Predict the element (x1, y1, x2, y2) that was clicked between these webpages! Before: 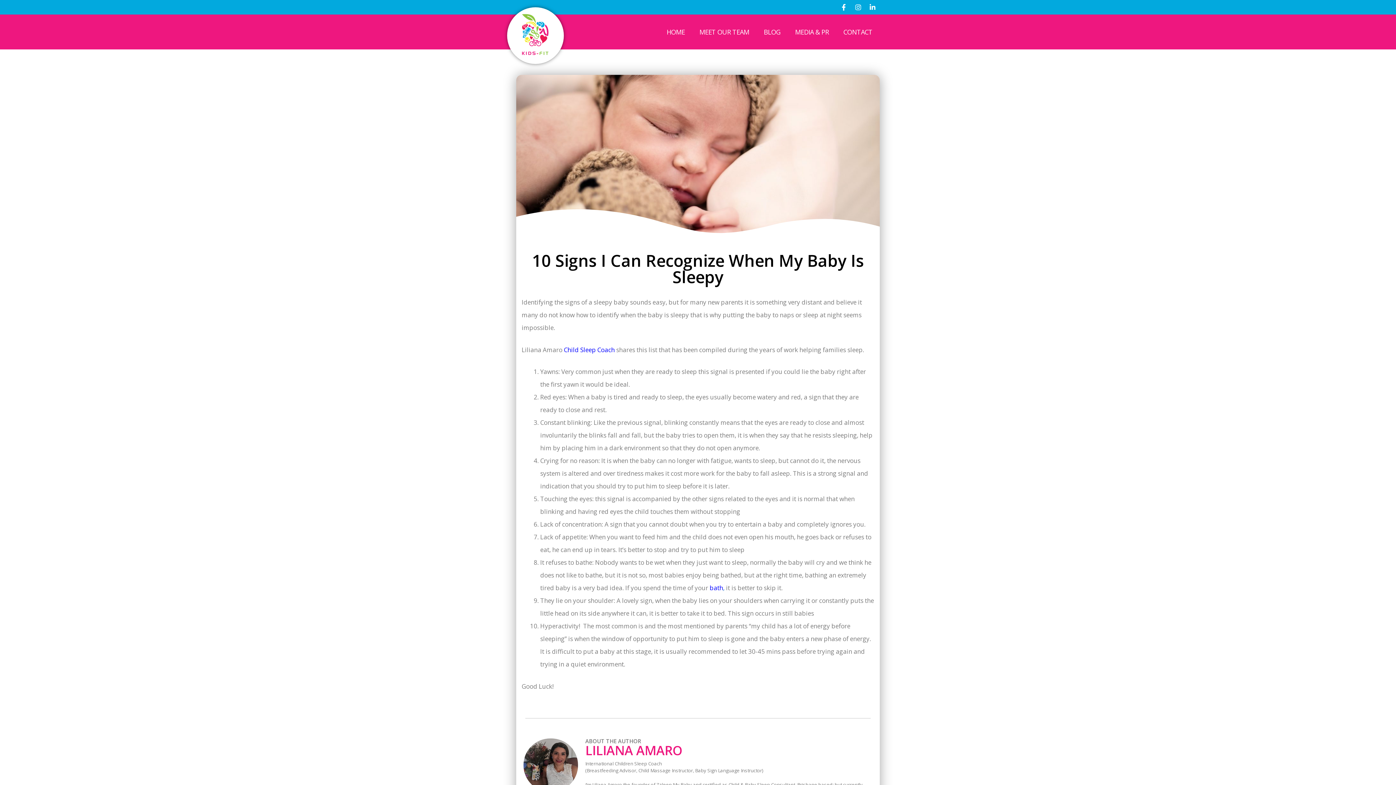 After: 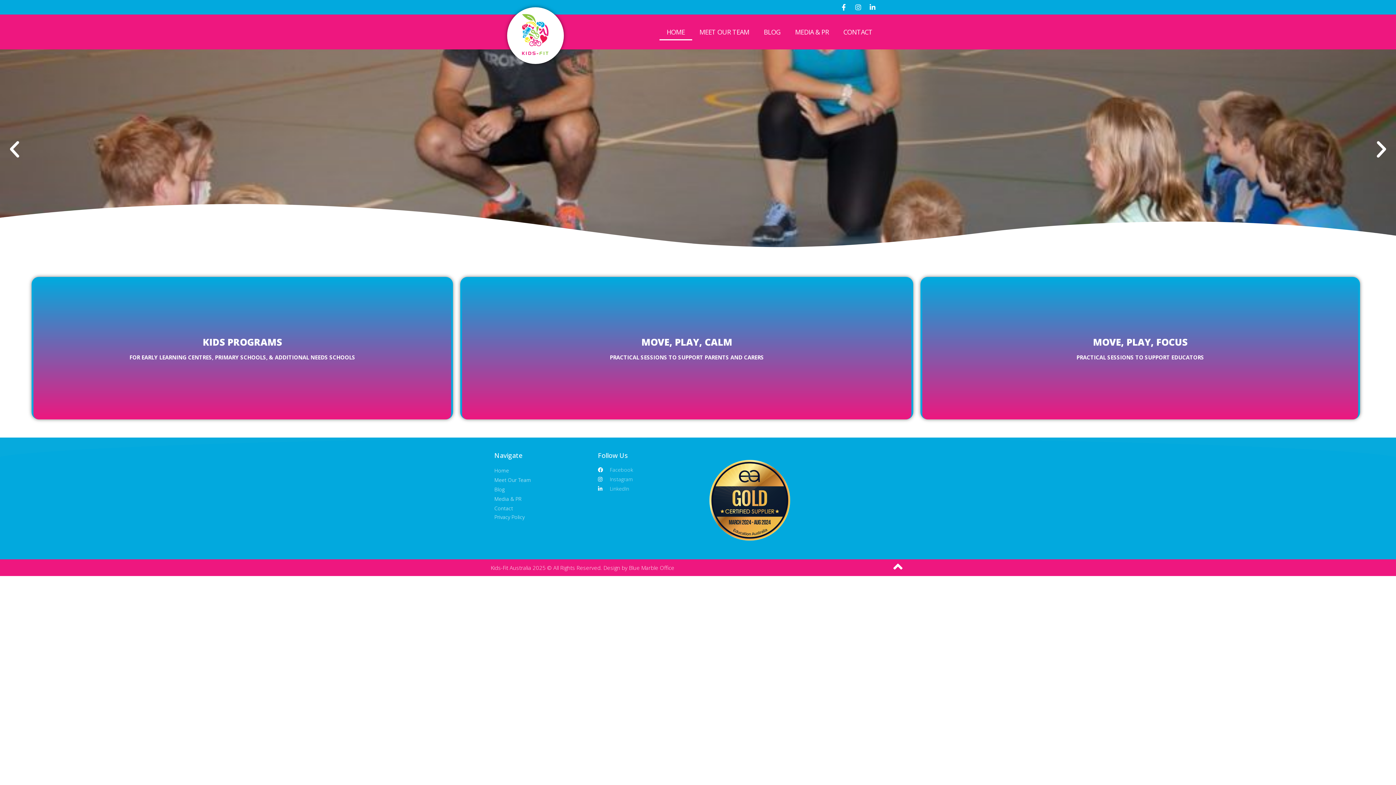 Action: label: HOME bbox: (659, 23, 692, 40)